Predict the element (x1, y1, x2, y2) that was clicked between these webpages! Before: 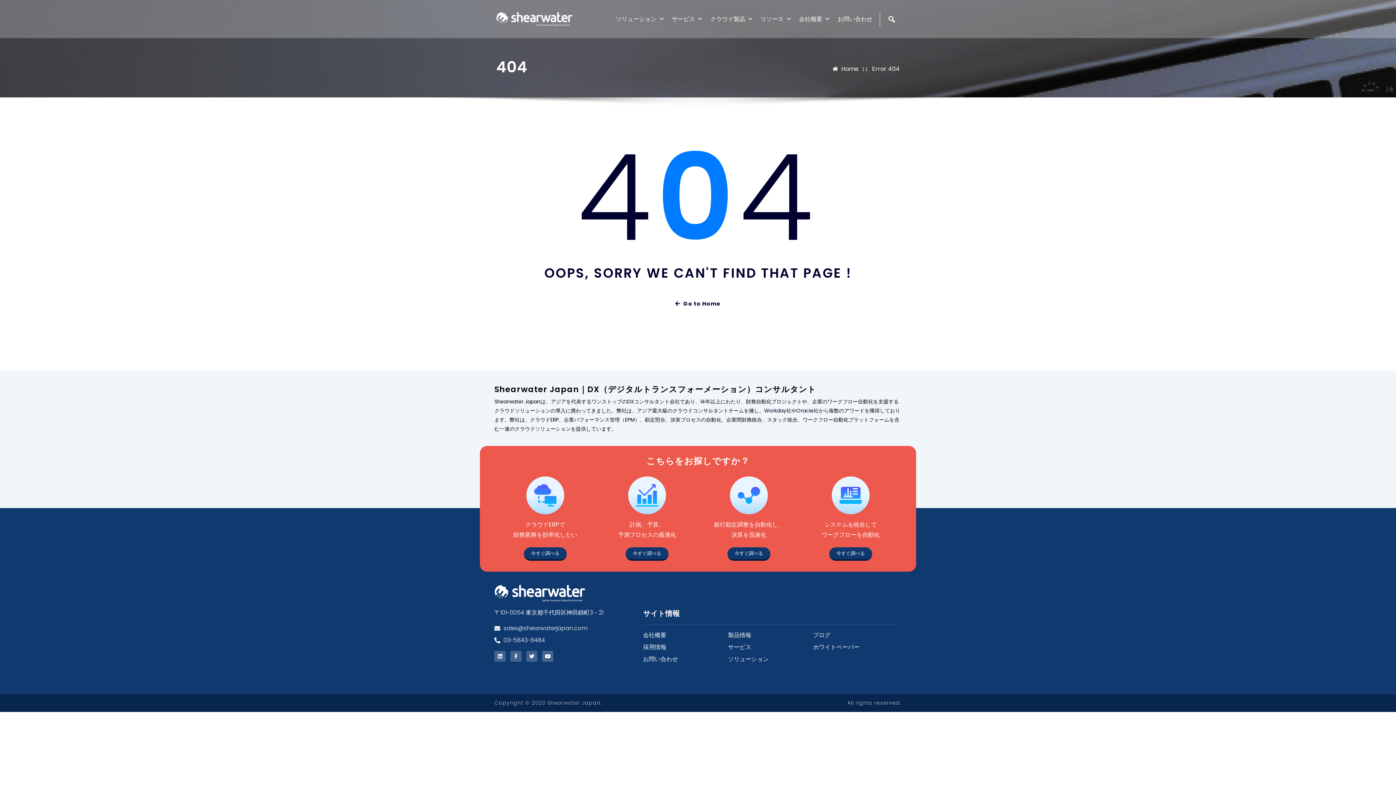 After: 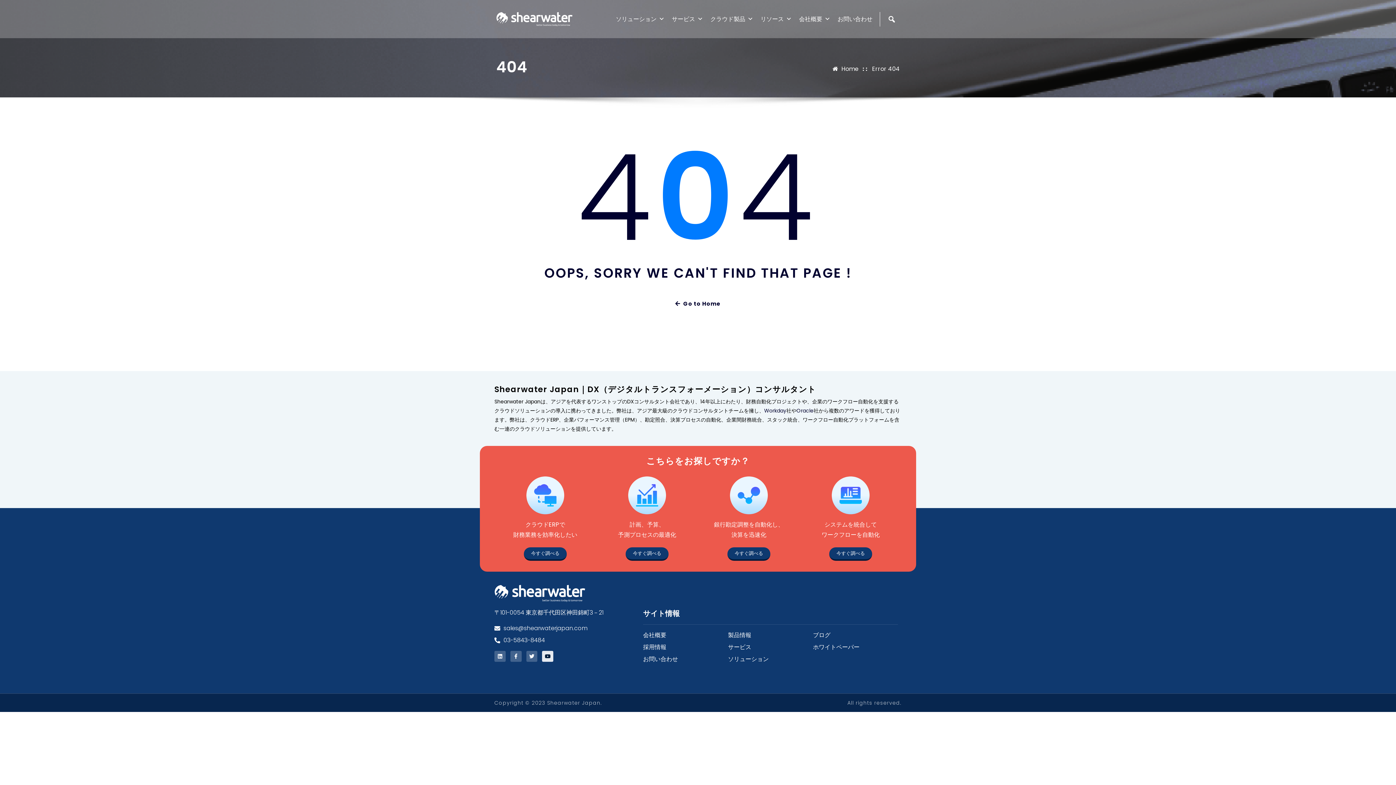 Action: label: Youtube bbox: (542, 651, 553, 662)